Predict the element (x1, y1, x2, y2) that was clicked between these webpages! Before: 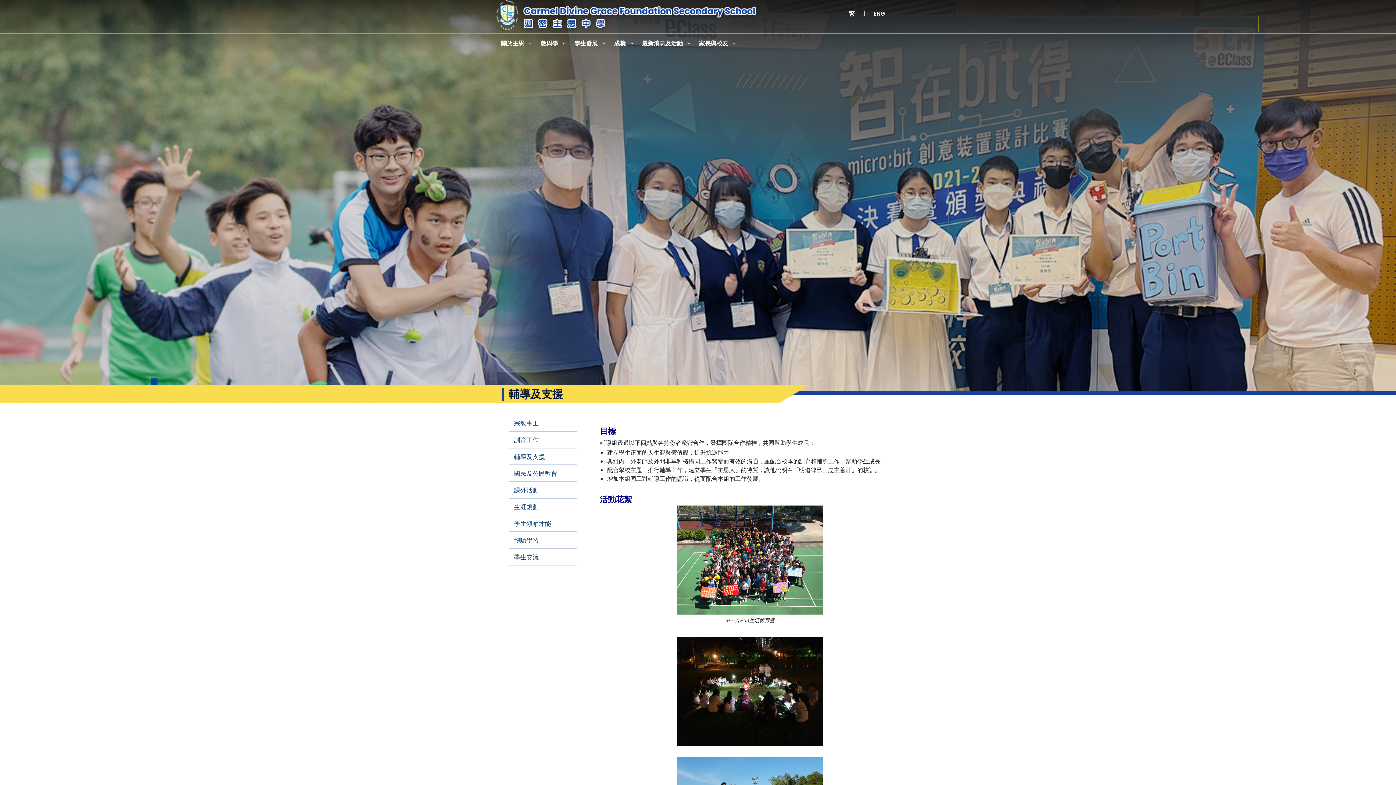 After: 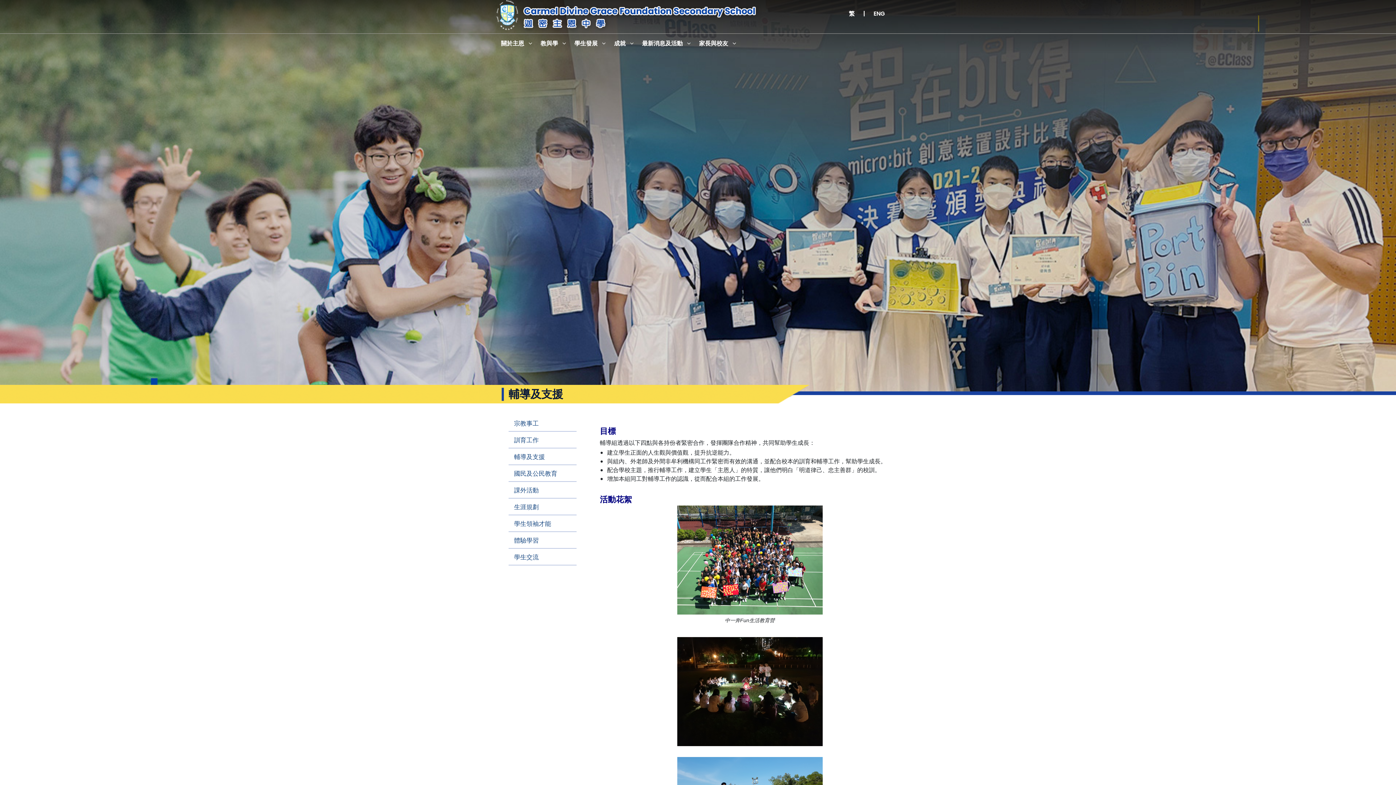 Action: label: 輔導及支援 bbox: (508, 448, 576, 464)